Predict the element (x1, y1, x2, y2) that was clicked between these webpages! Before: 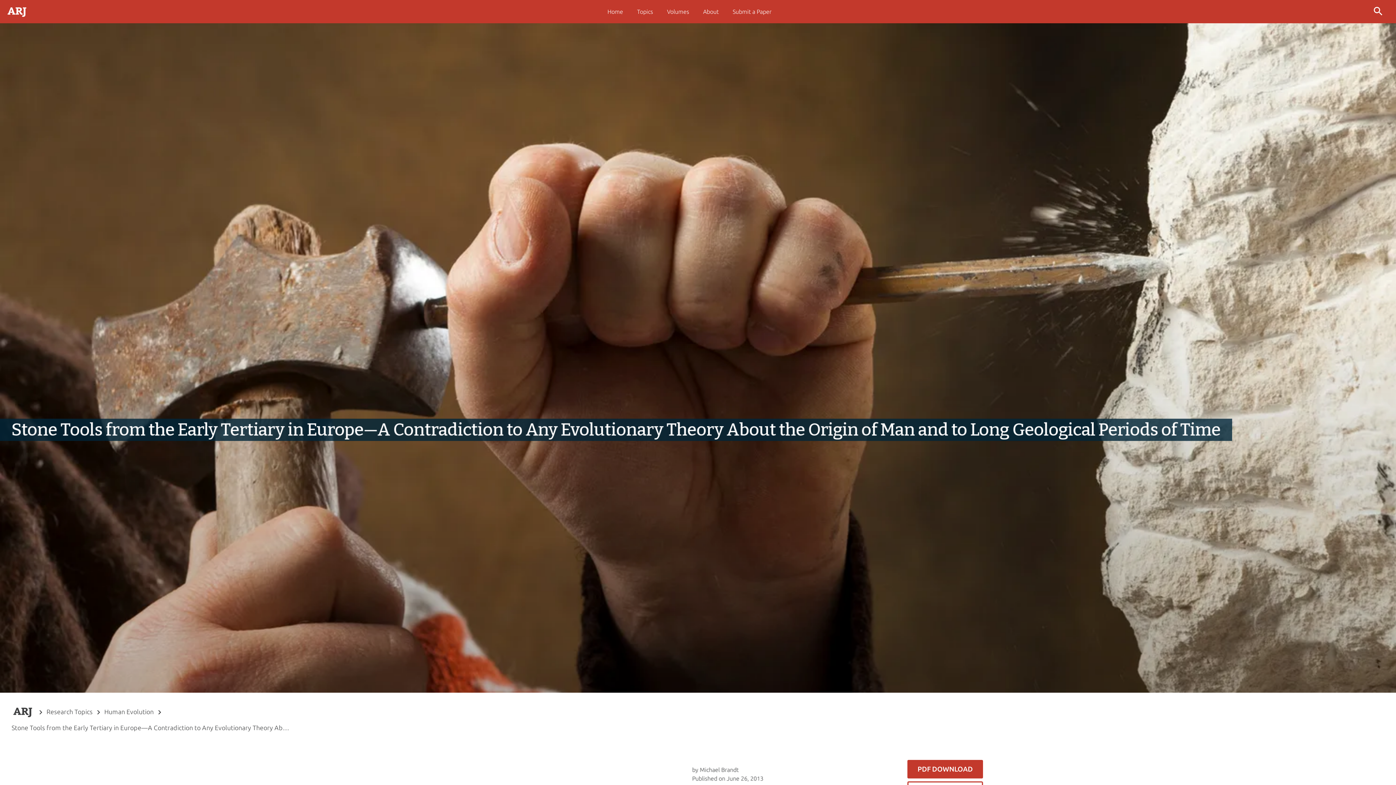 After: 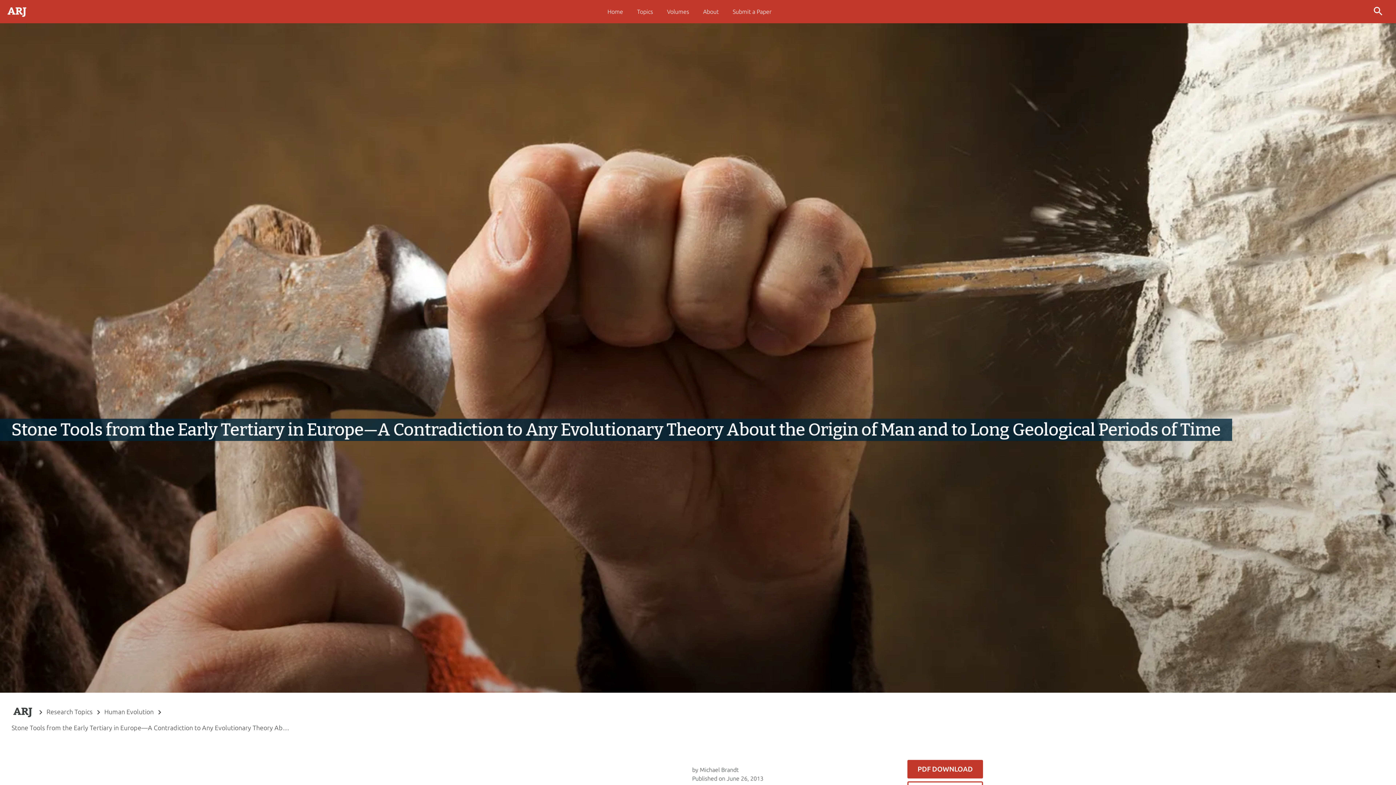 Action: bbox: (11, 721, 290, 734) label: Stone Tools from the Early Tertiary in Europe—A Contradiction to Any Evolutionary Theory About the Origin of Man and to Long Geological Periods of Time